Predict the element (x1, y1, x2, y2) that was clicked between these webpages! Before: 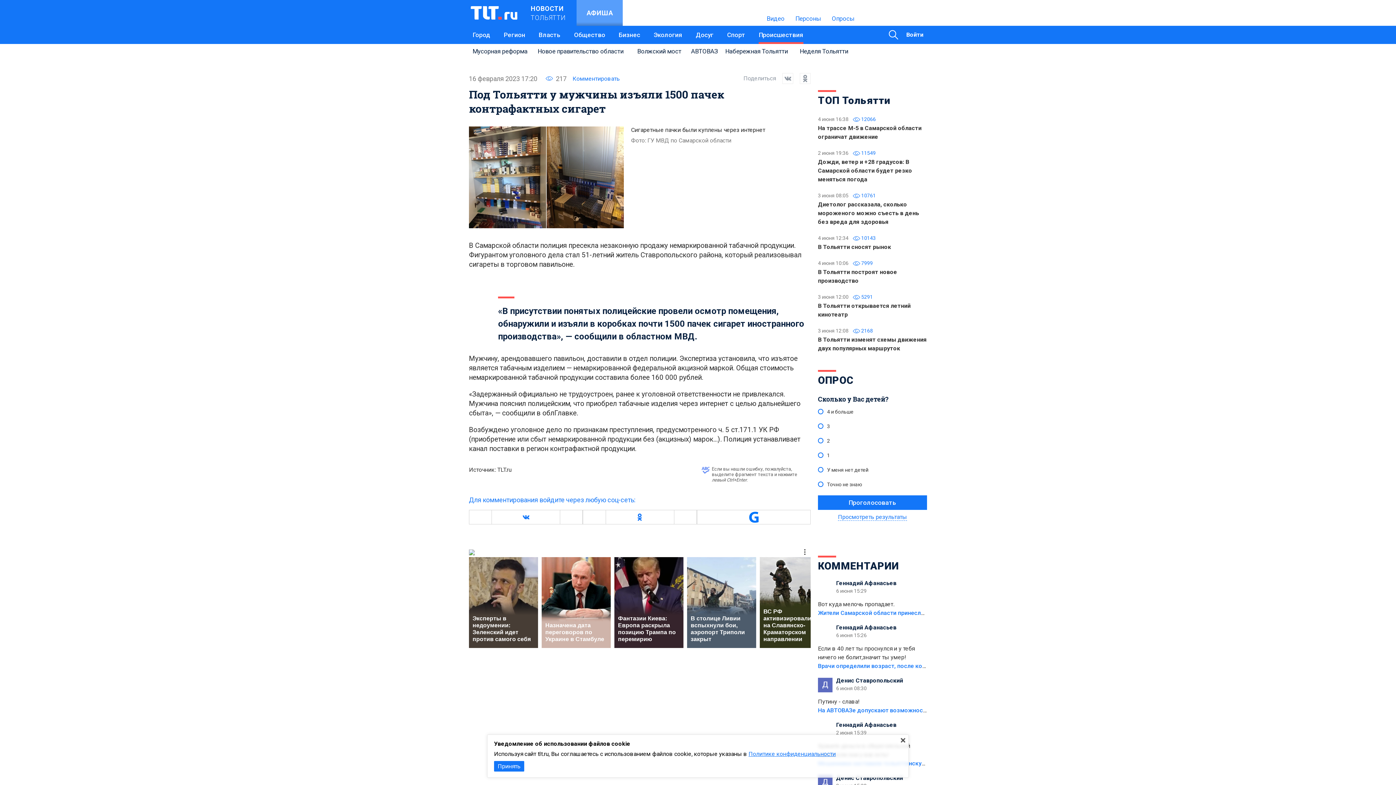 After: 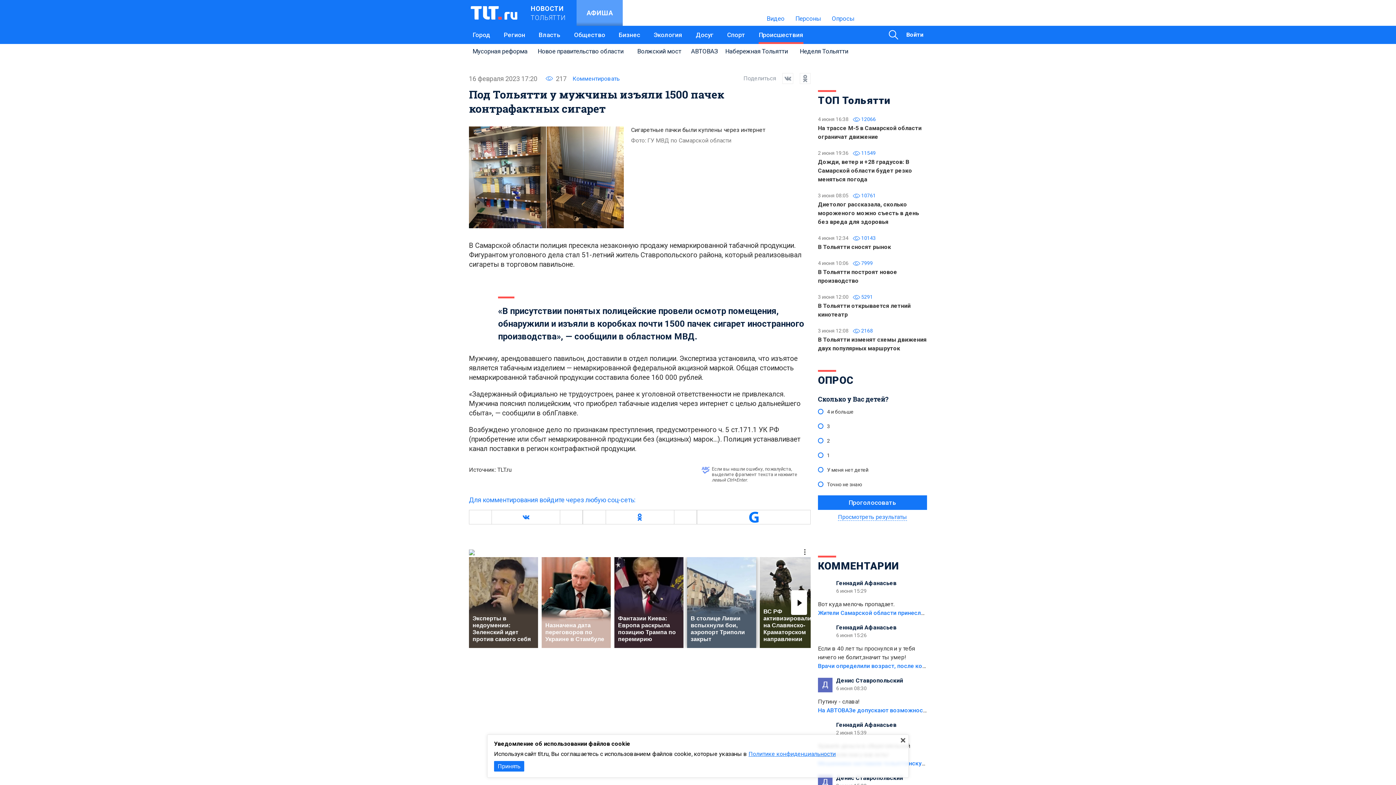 Action: bbox: (687, 557, 756, 648) label: В столице Ливии вспыхнули бои, аэропорт Триполи закрыт